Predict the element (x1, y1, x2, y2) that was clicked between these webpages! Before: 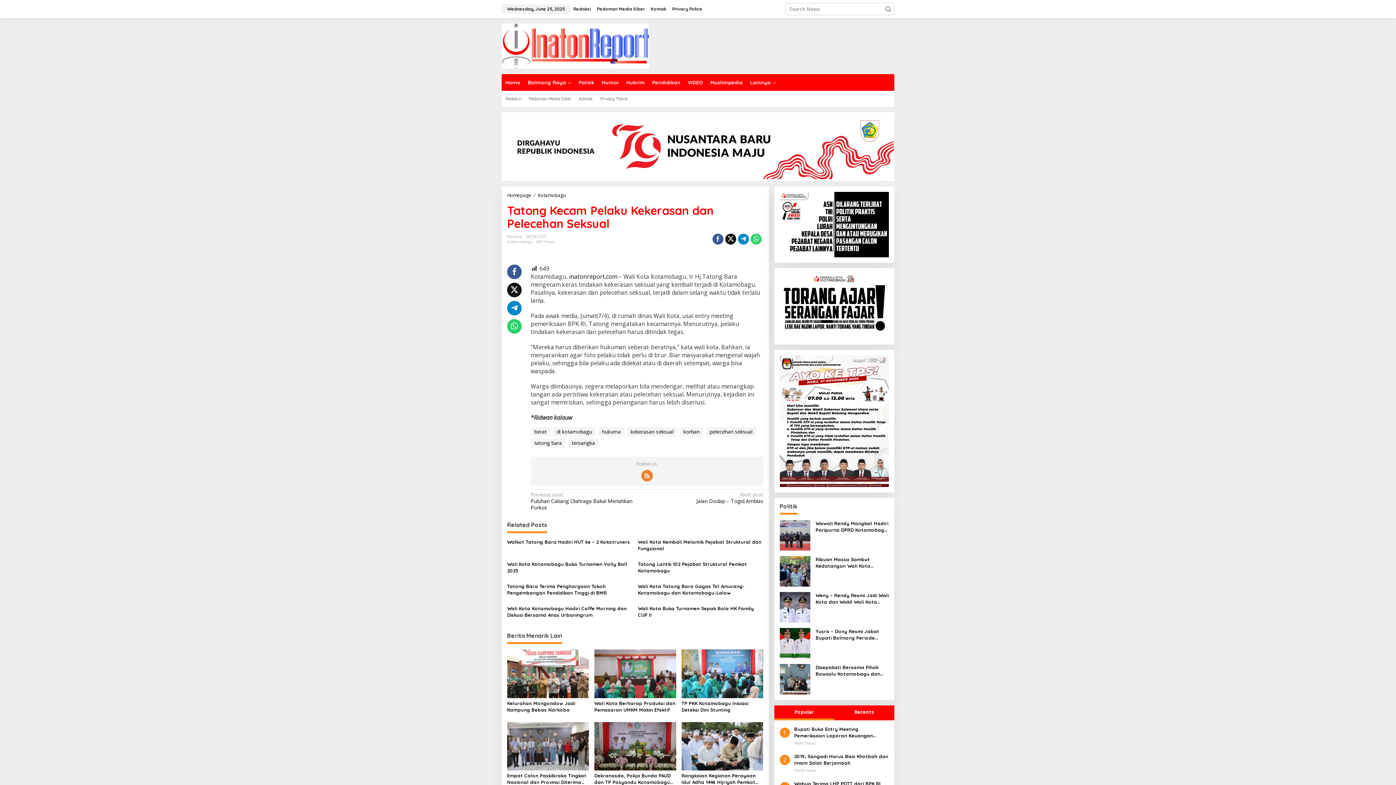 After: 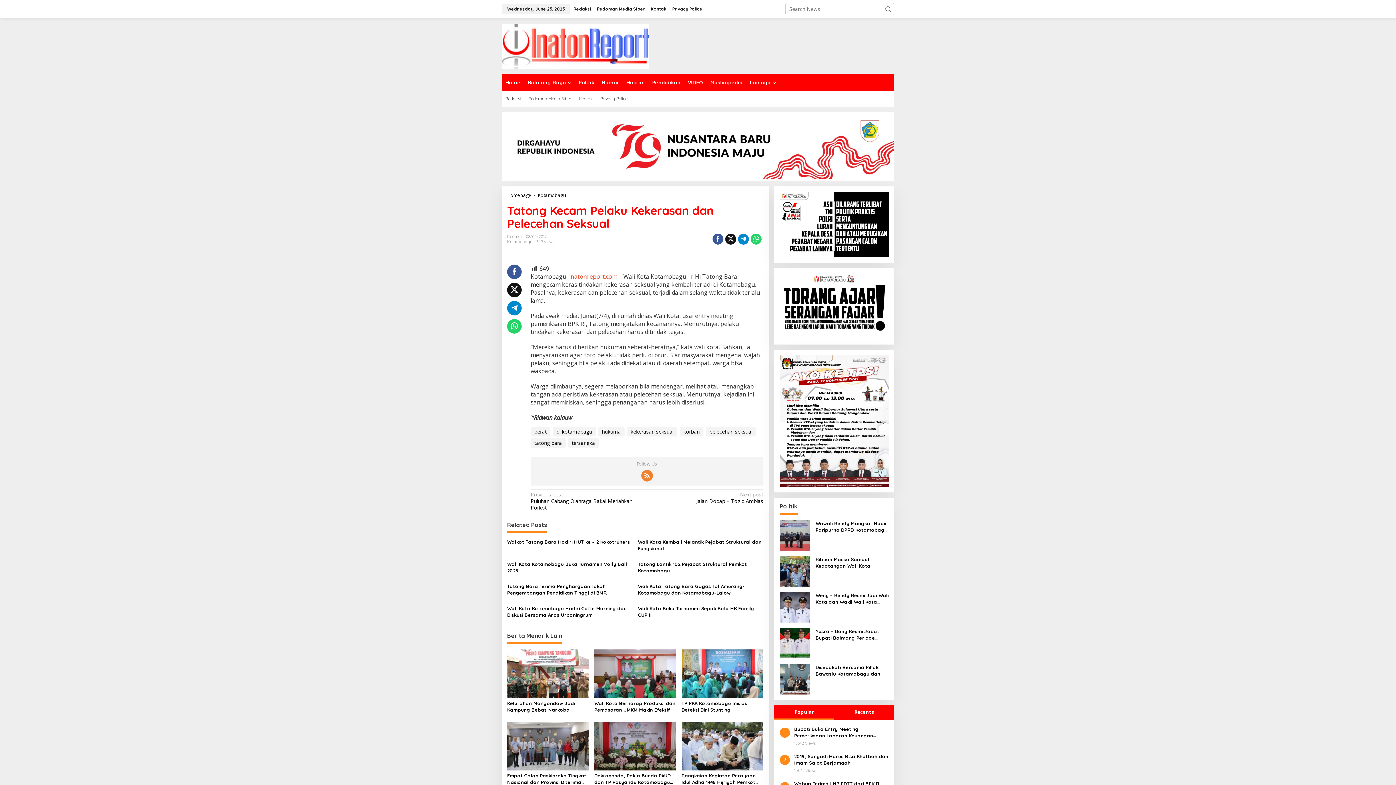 Action: bbox: (569, 272, 617, 280) label: inatonreport.com